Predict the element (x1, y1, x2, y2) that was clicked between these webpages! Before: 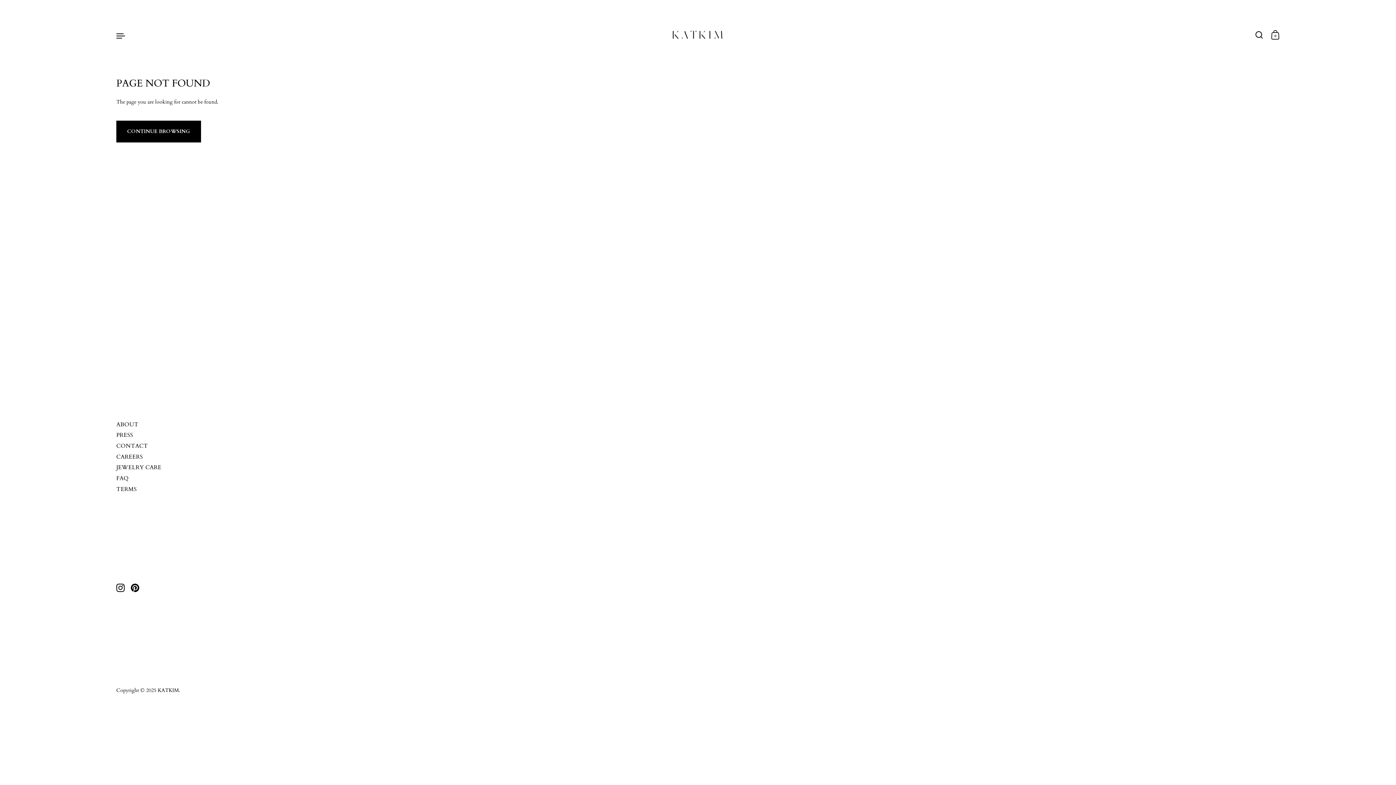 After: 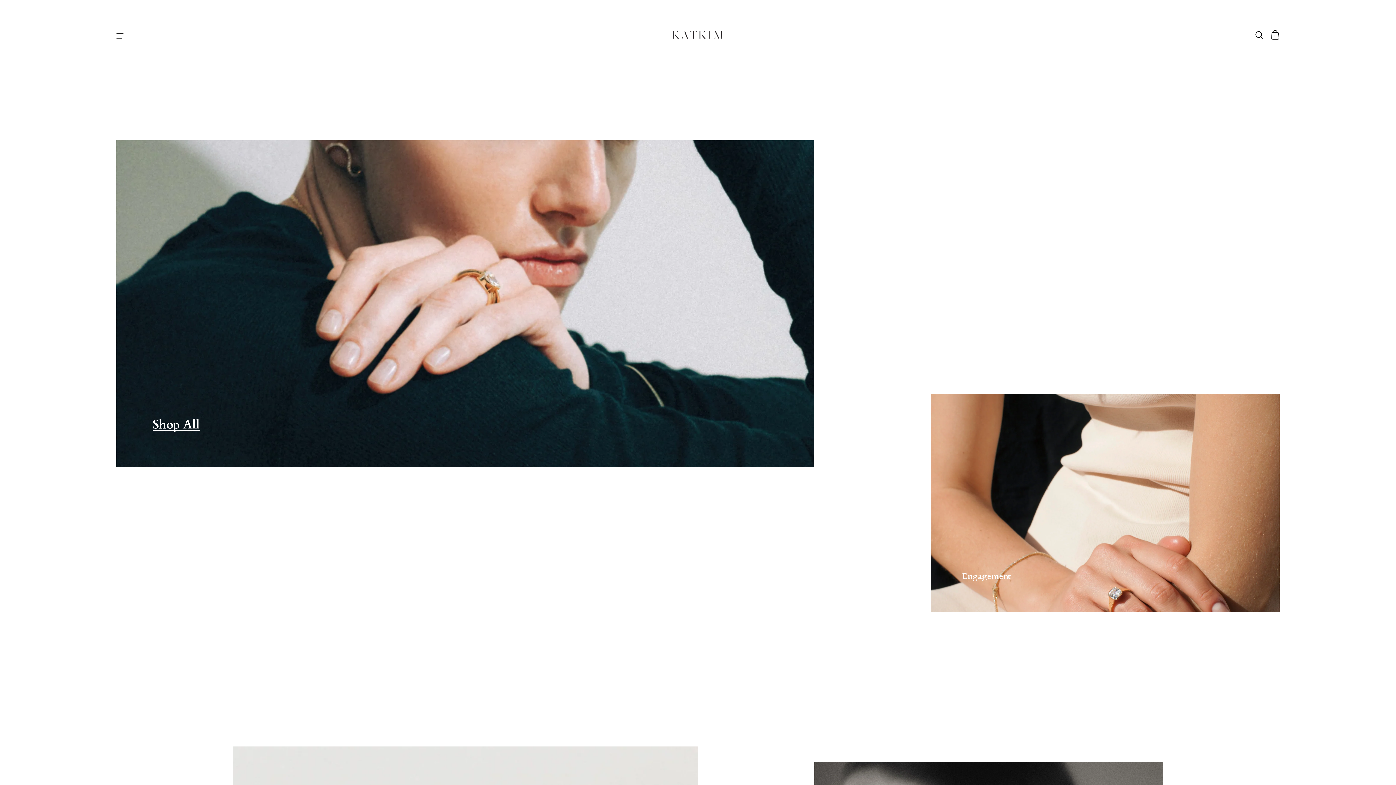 Action: label: KATKIM bbox: (157, 687, 178, 694)